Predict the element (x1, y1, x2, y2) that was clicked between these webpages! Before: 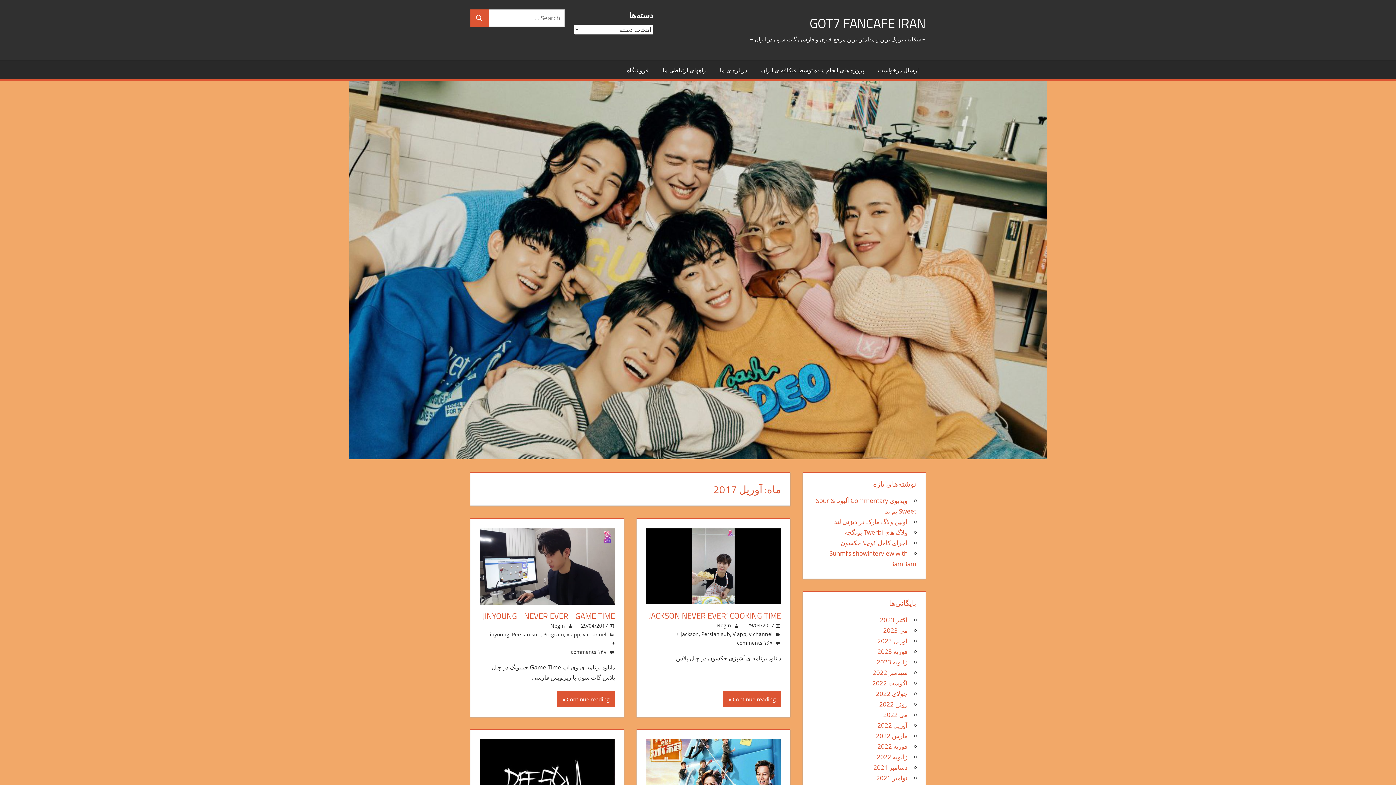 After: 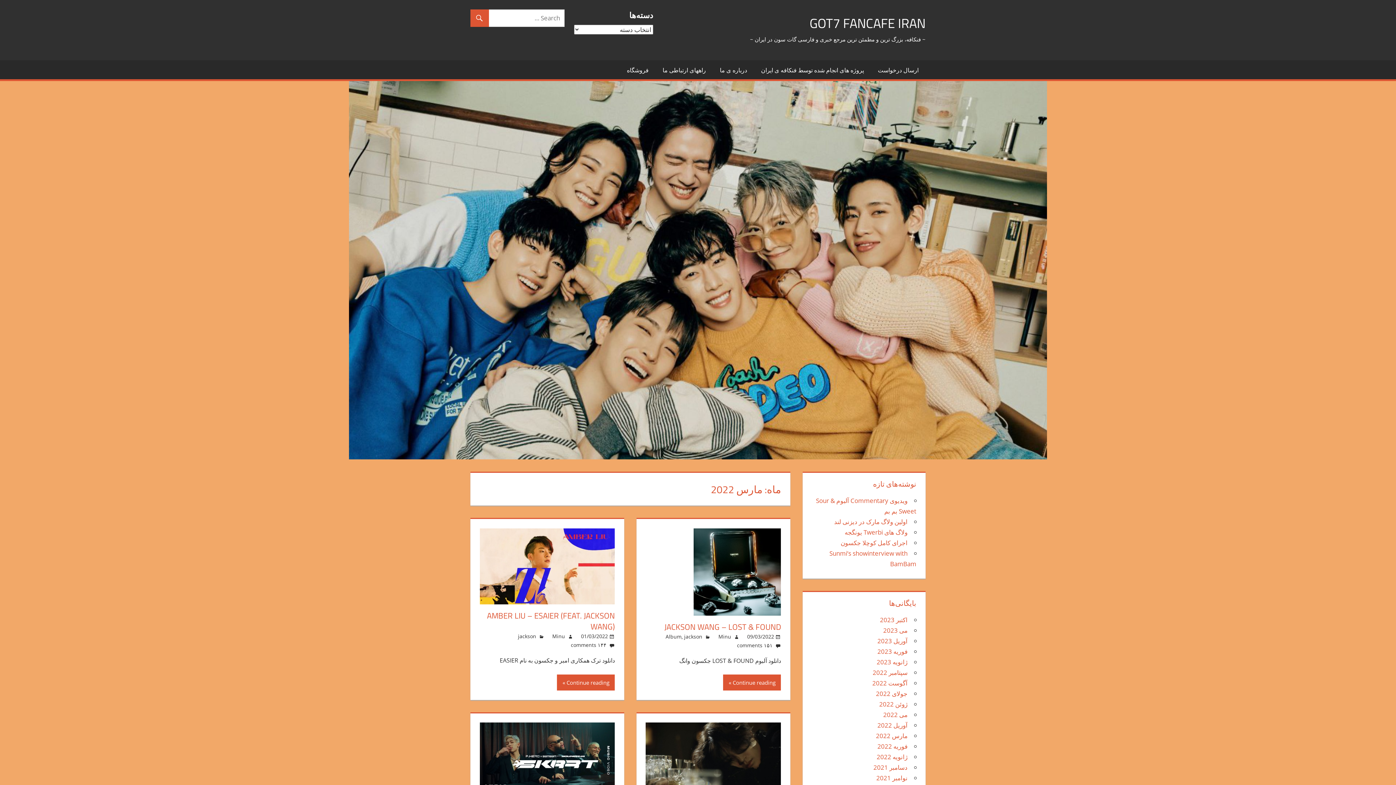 Action: bbox: (876, 731, 907, 740) label: مارس 2022